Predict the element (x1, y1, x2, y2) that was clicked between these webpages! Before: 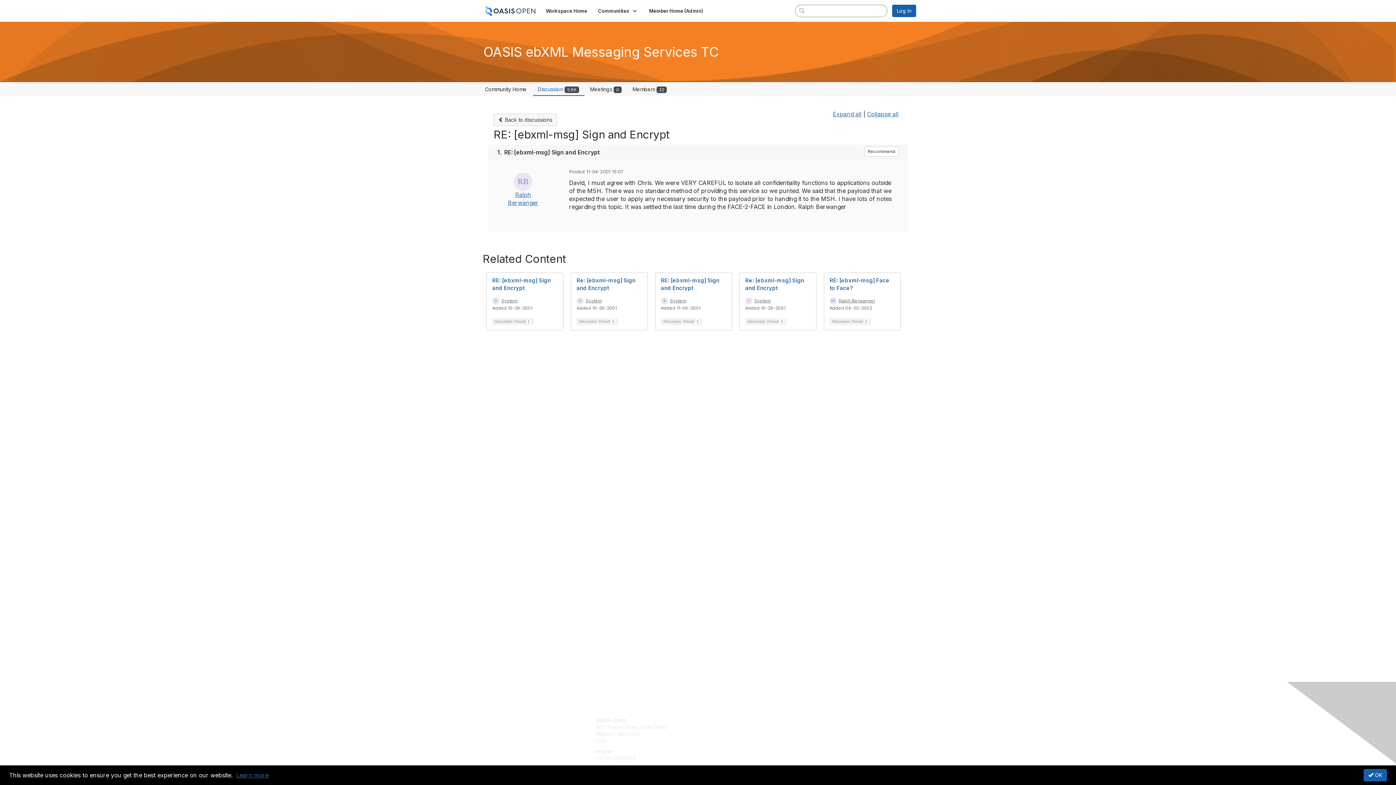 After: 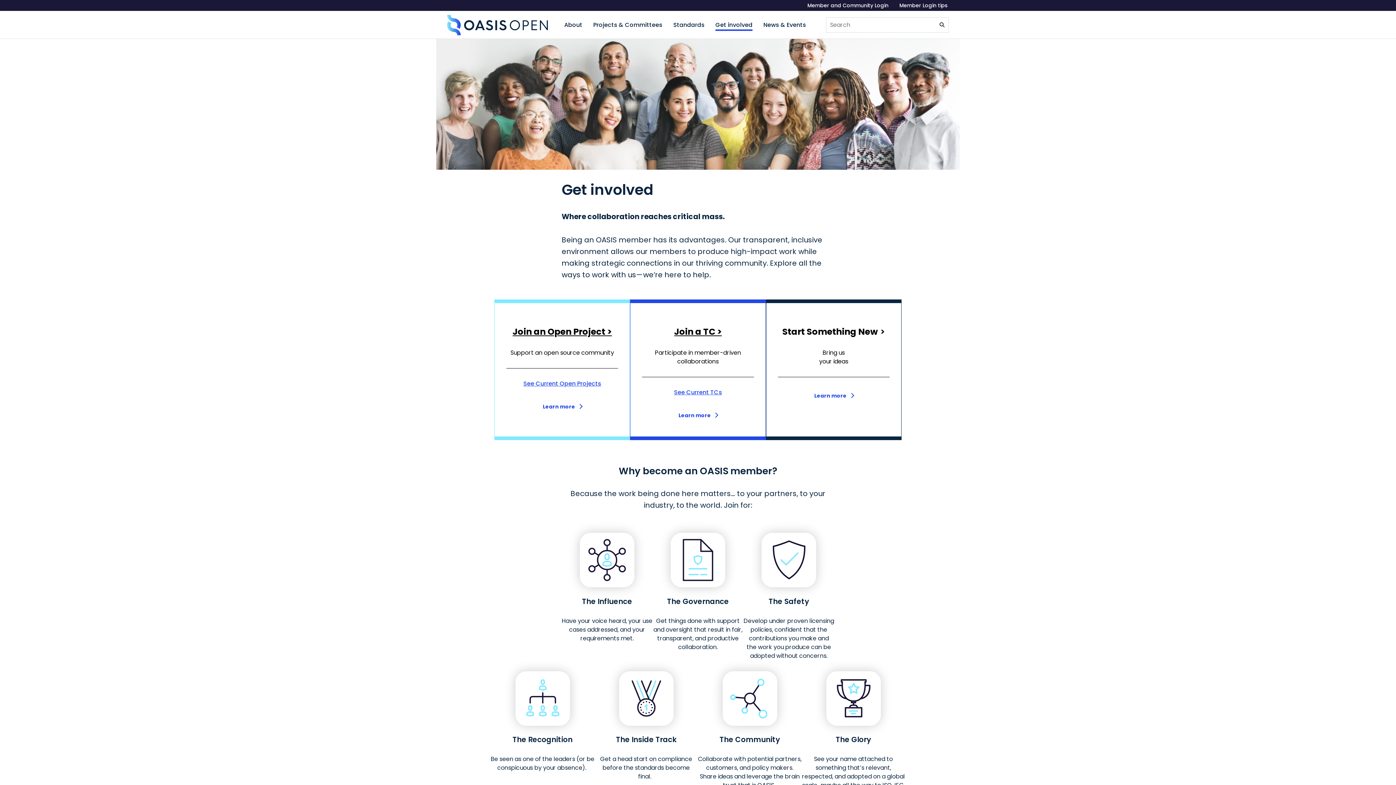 Action: bbox: (701, 717, 731, 723) label: Get Involved